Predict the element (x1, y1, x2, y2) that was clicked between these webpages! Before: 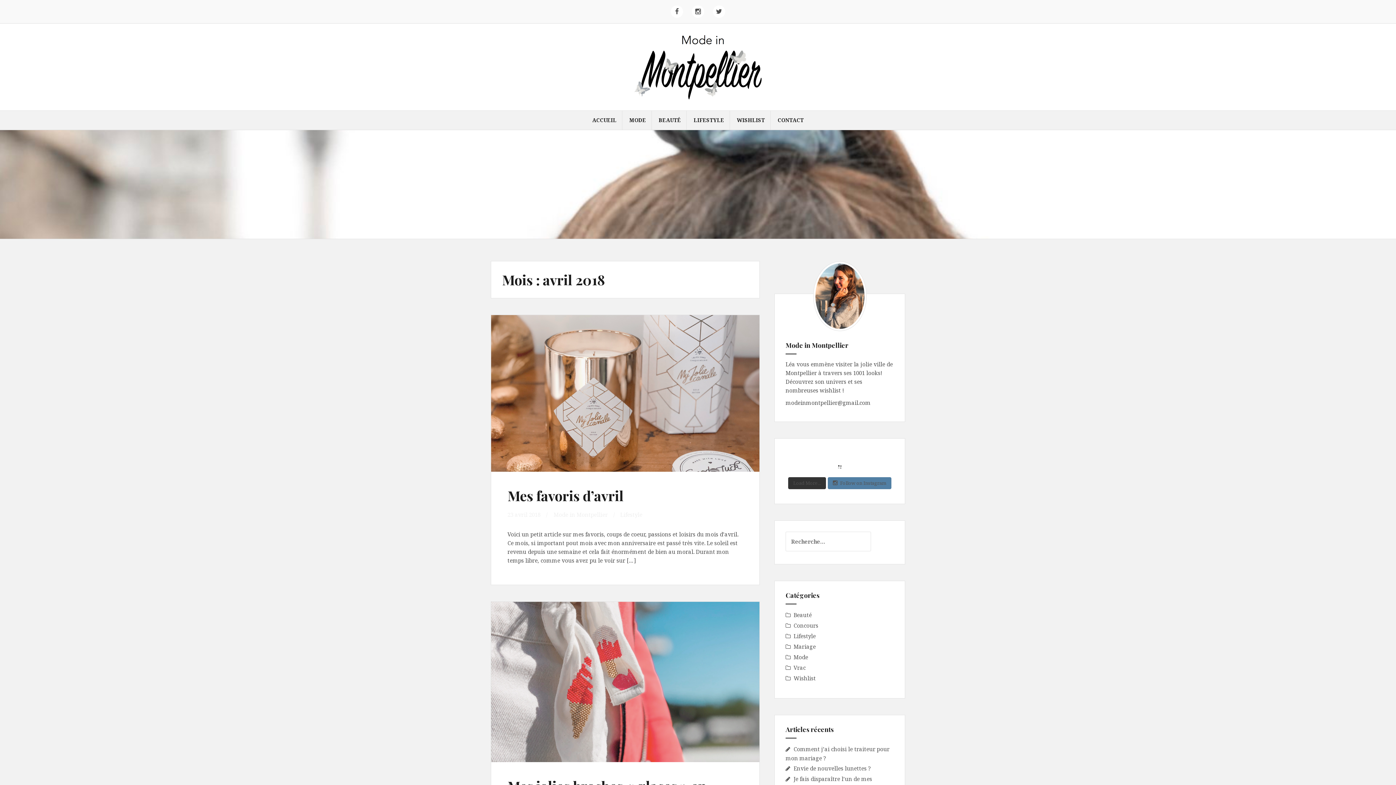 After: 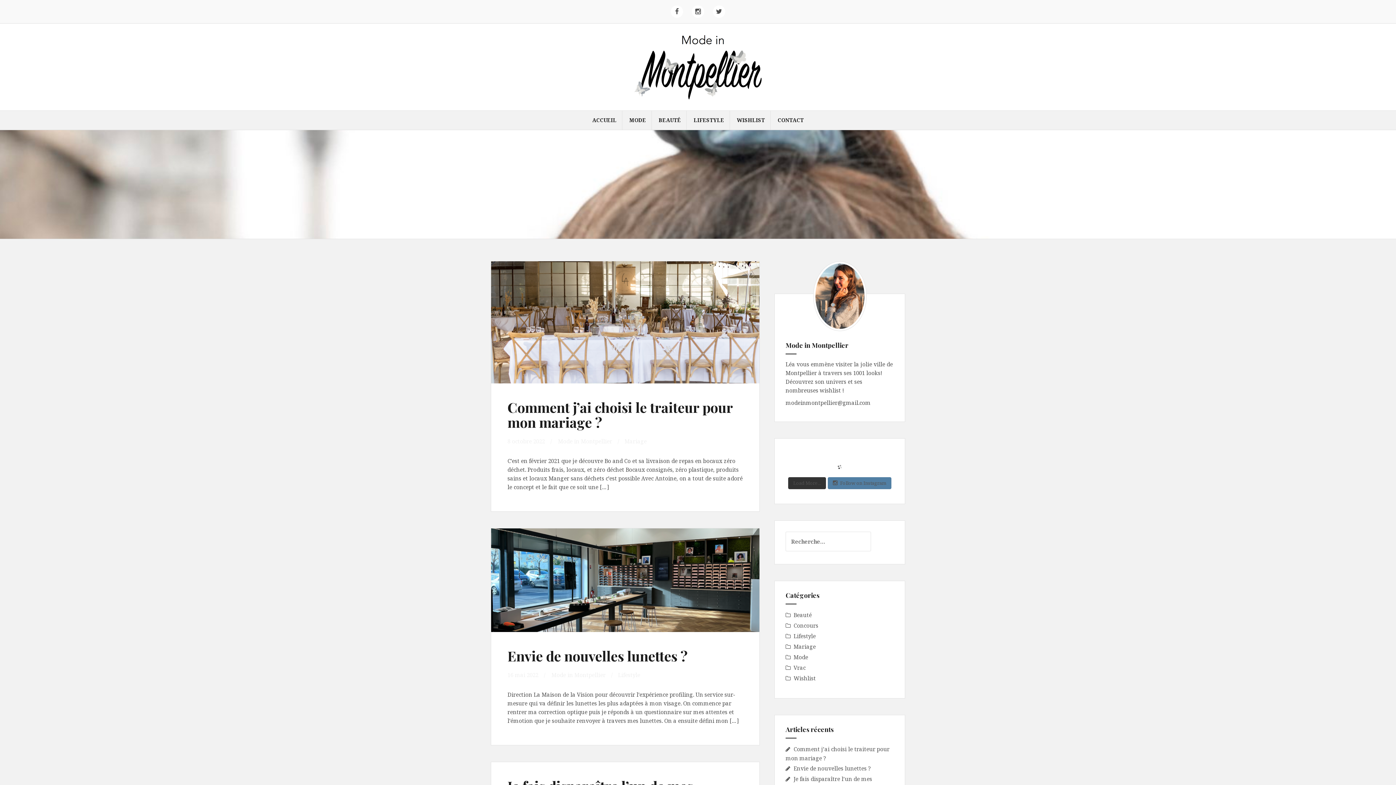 Action: bbox: (592, 116, 616, 124) label: ACCUEIL